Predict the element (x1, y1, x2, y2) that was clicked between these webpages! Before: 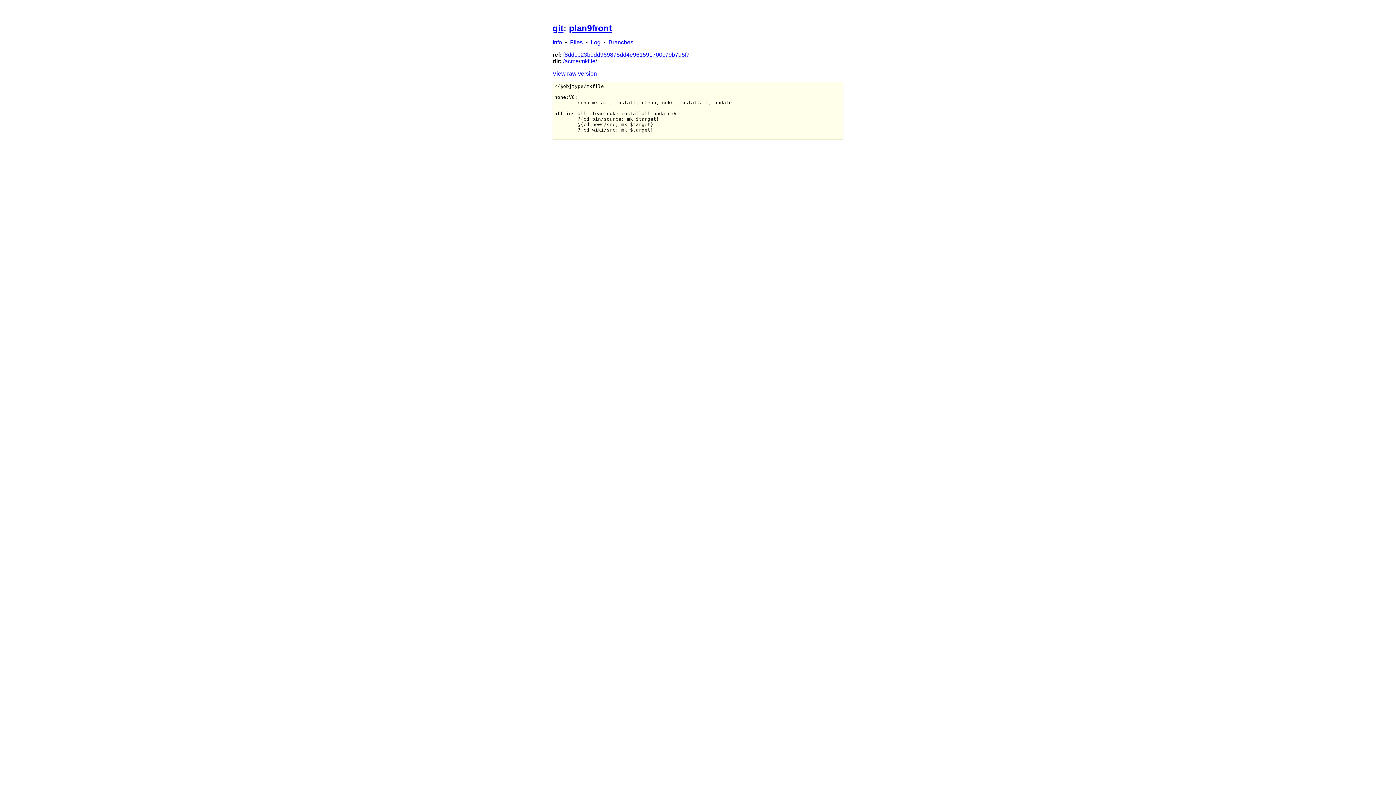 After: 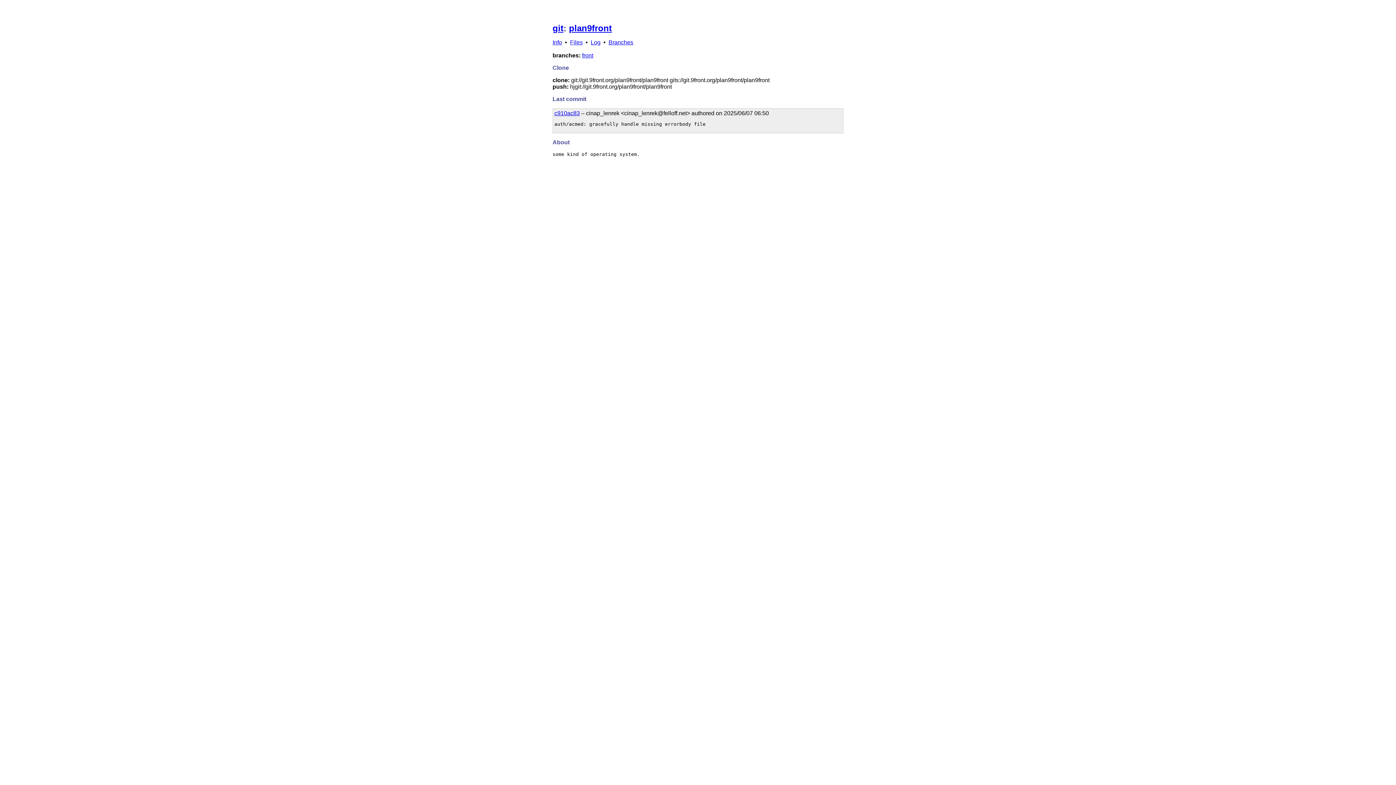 Action: label: plan9front bbox: (569, 23, 612, 33)